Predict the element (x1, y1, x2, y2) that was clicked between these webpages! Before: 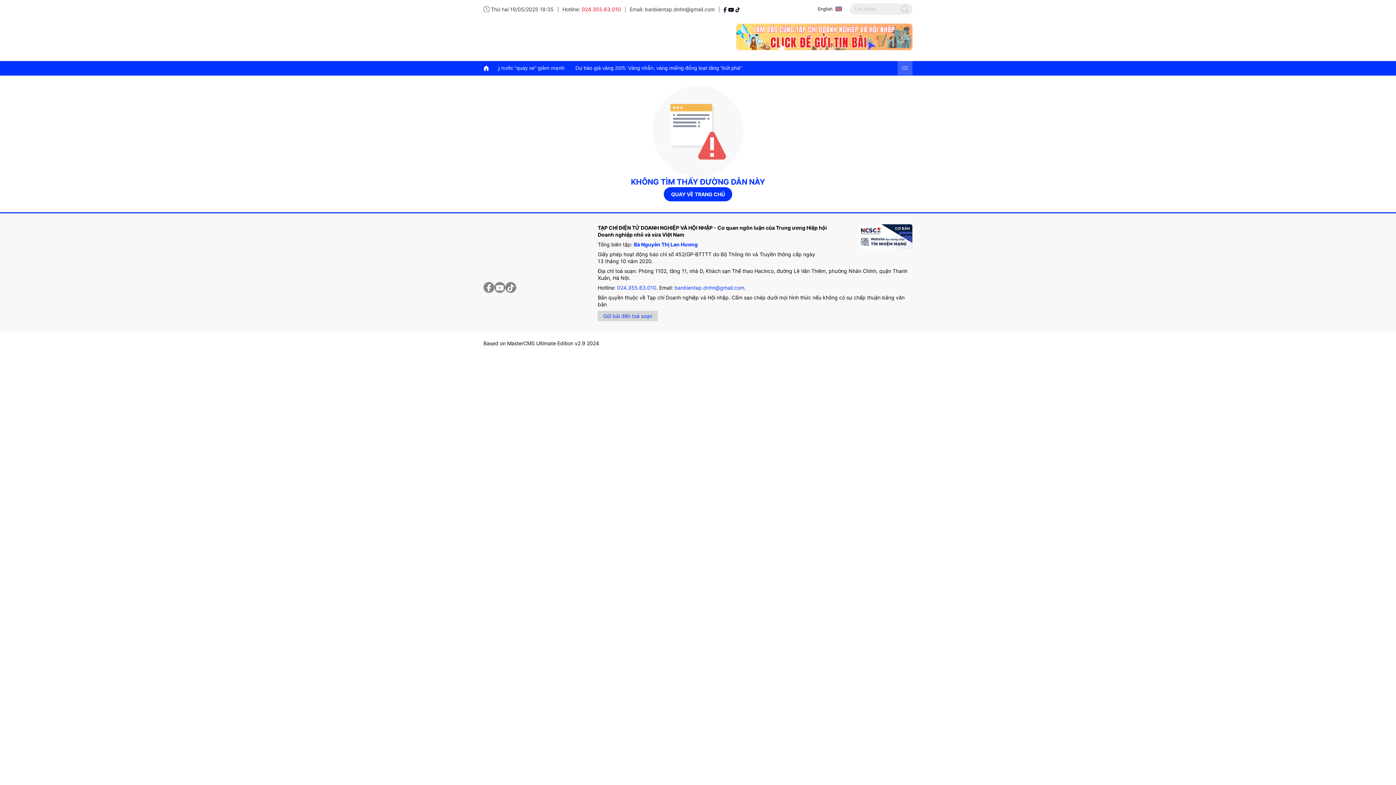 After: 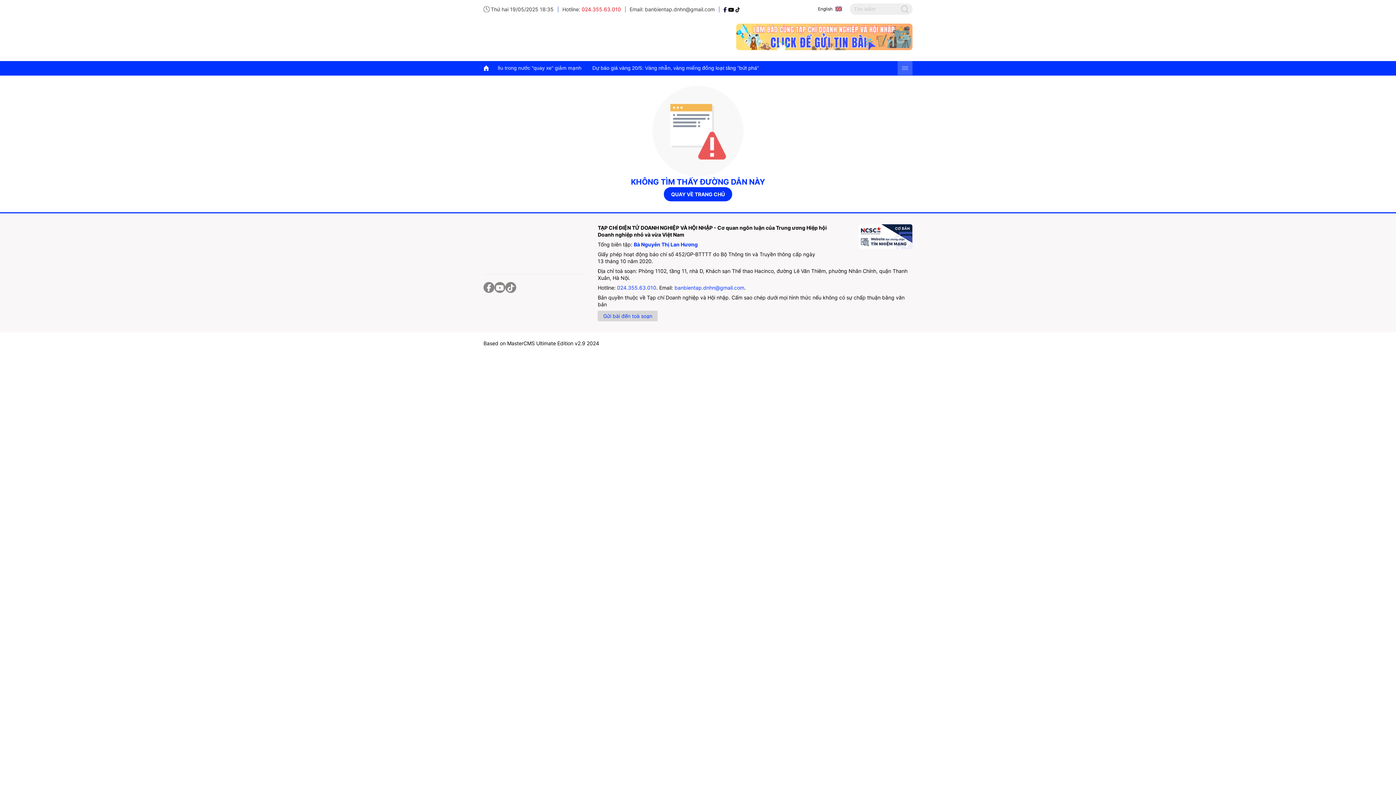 Action: bbox: (495, 283, 504, 291)